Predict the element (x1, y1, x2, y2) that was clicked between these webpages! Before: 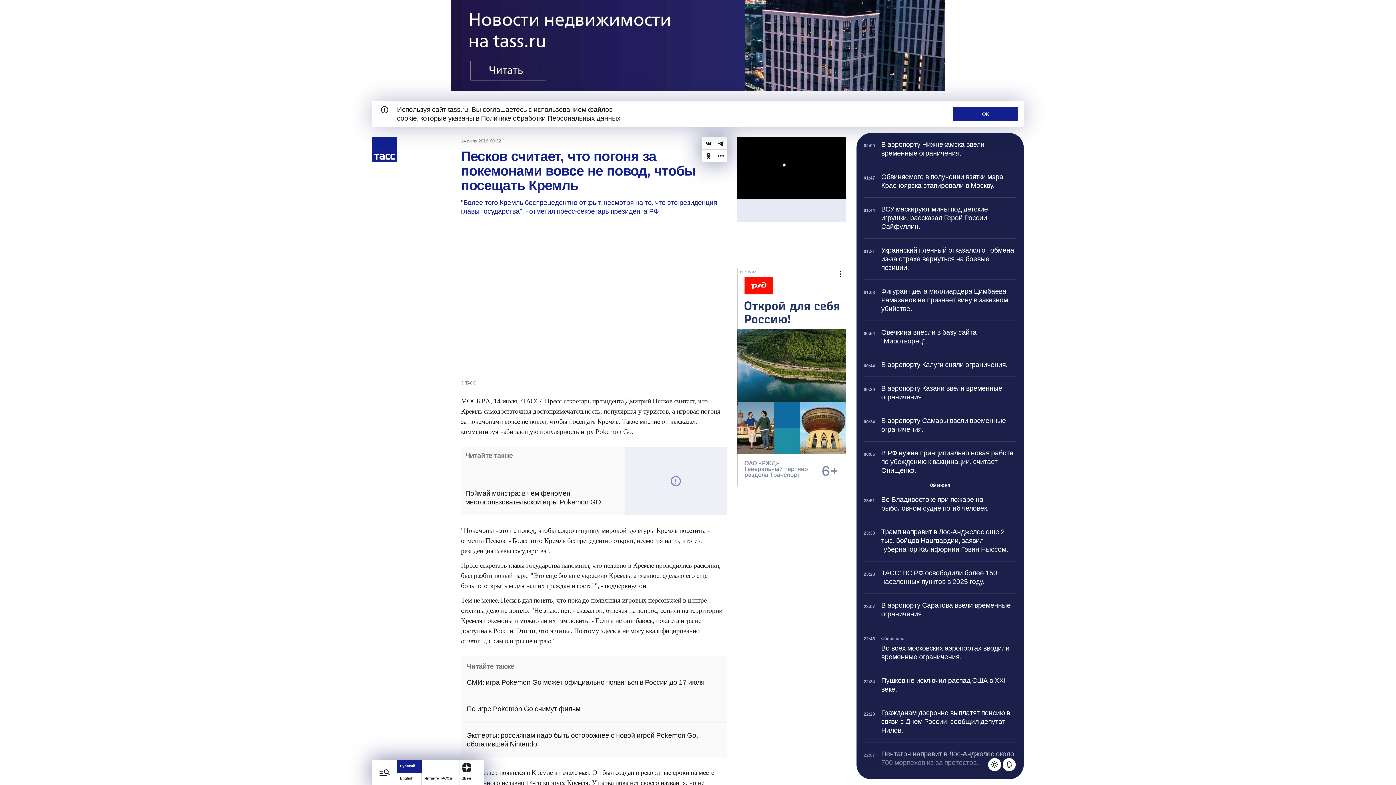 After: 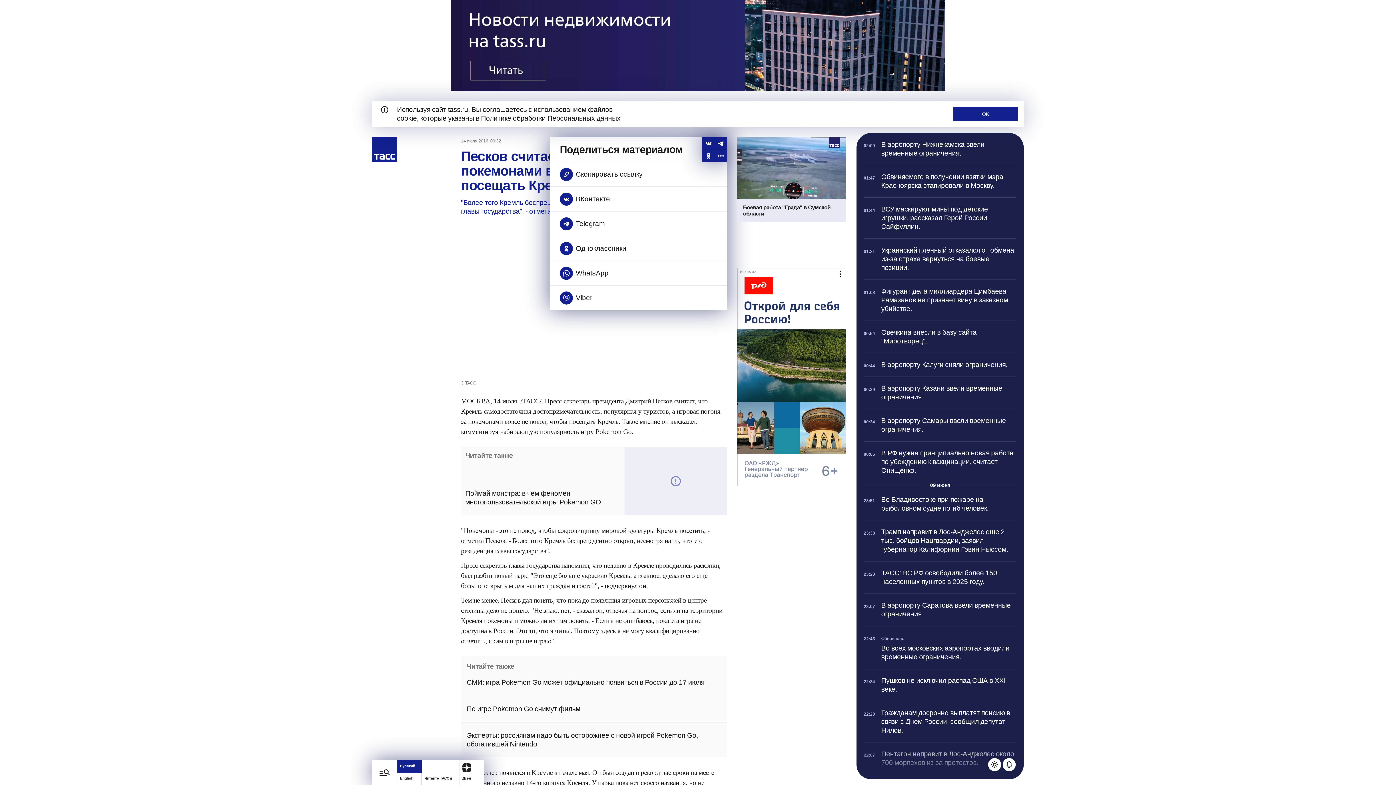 Action: label: Ещё bbox: (714, 149, 727, 162)